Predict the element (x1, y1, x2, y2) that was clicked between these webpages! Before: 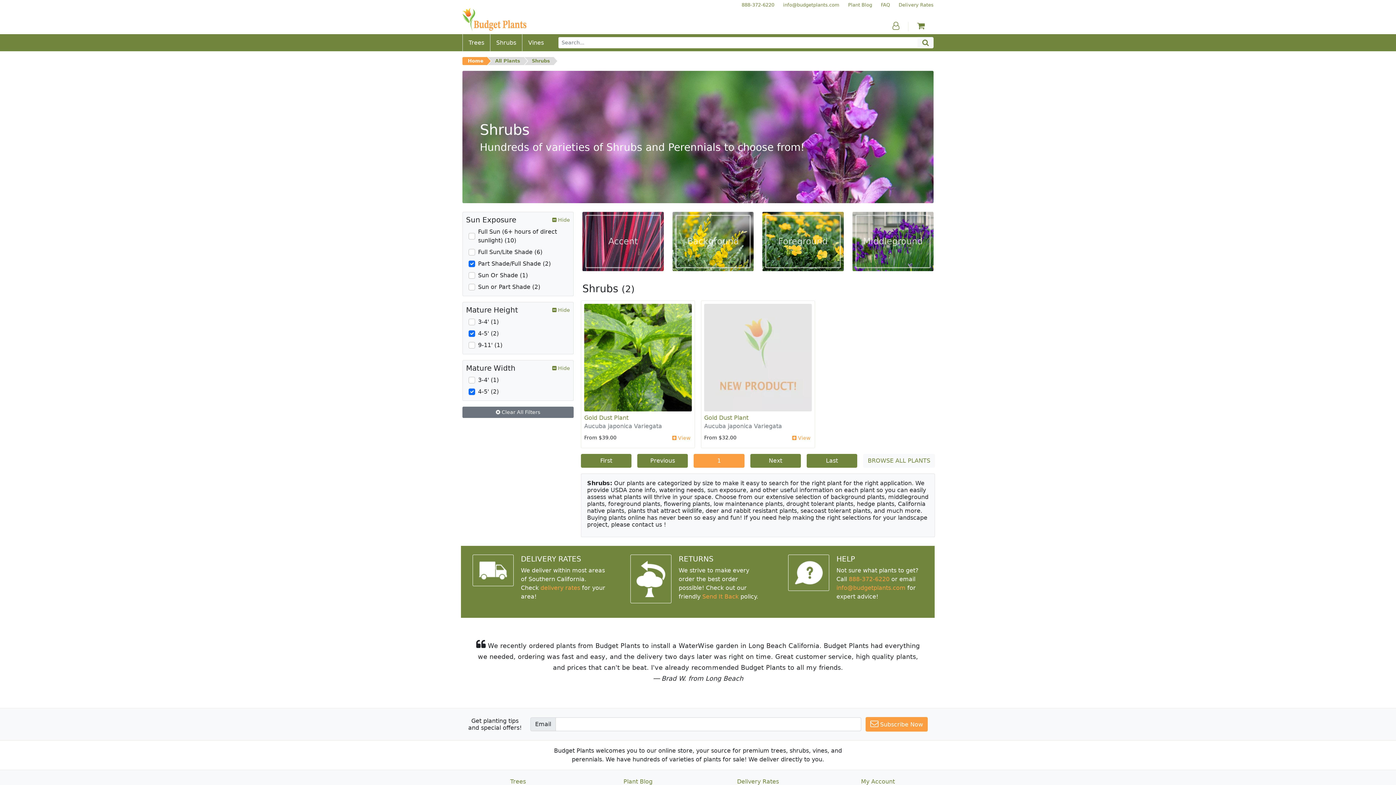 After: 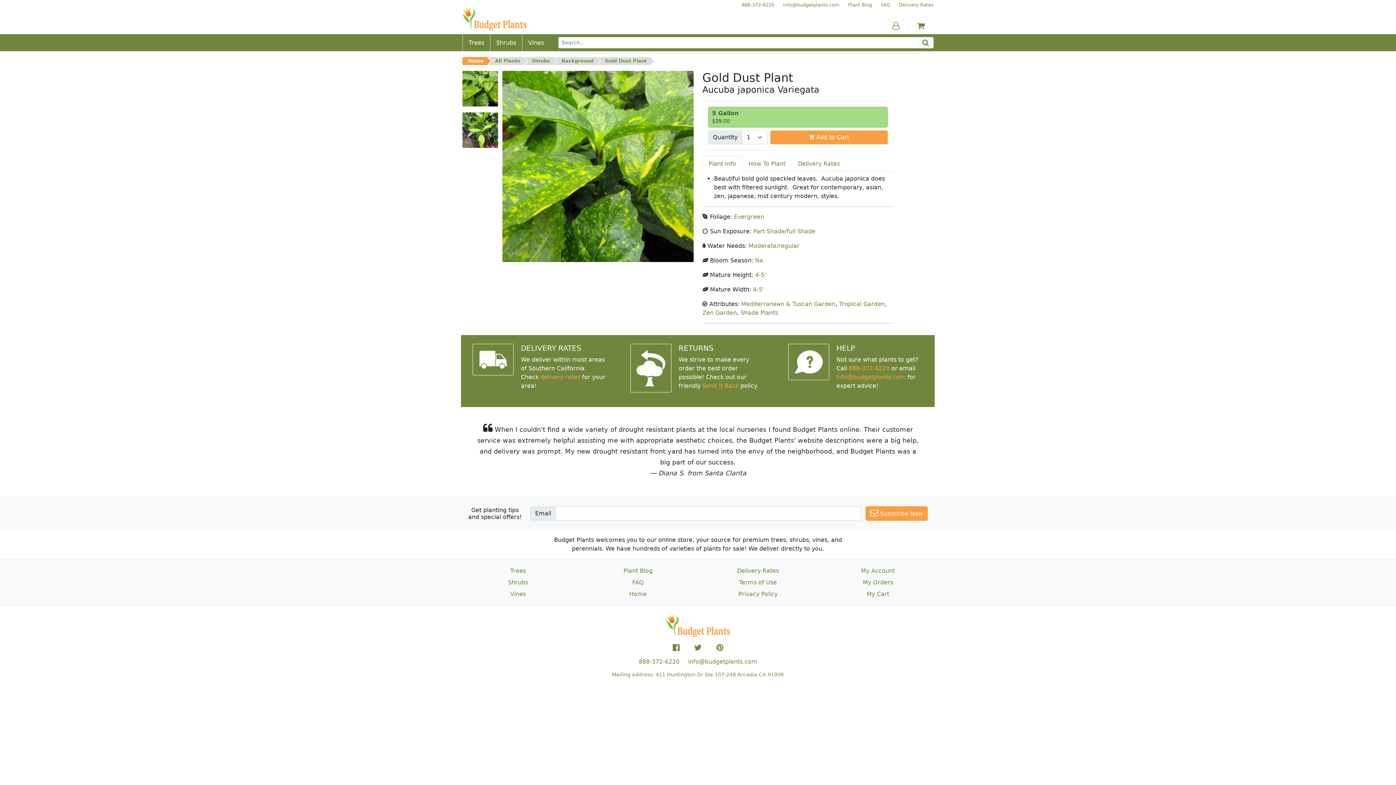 Action: label: Gold Dust Plant bbox: (704, 414, 748, 421)